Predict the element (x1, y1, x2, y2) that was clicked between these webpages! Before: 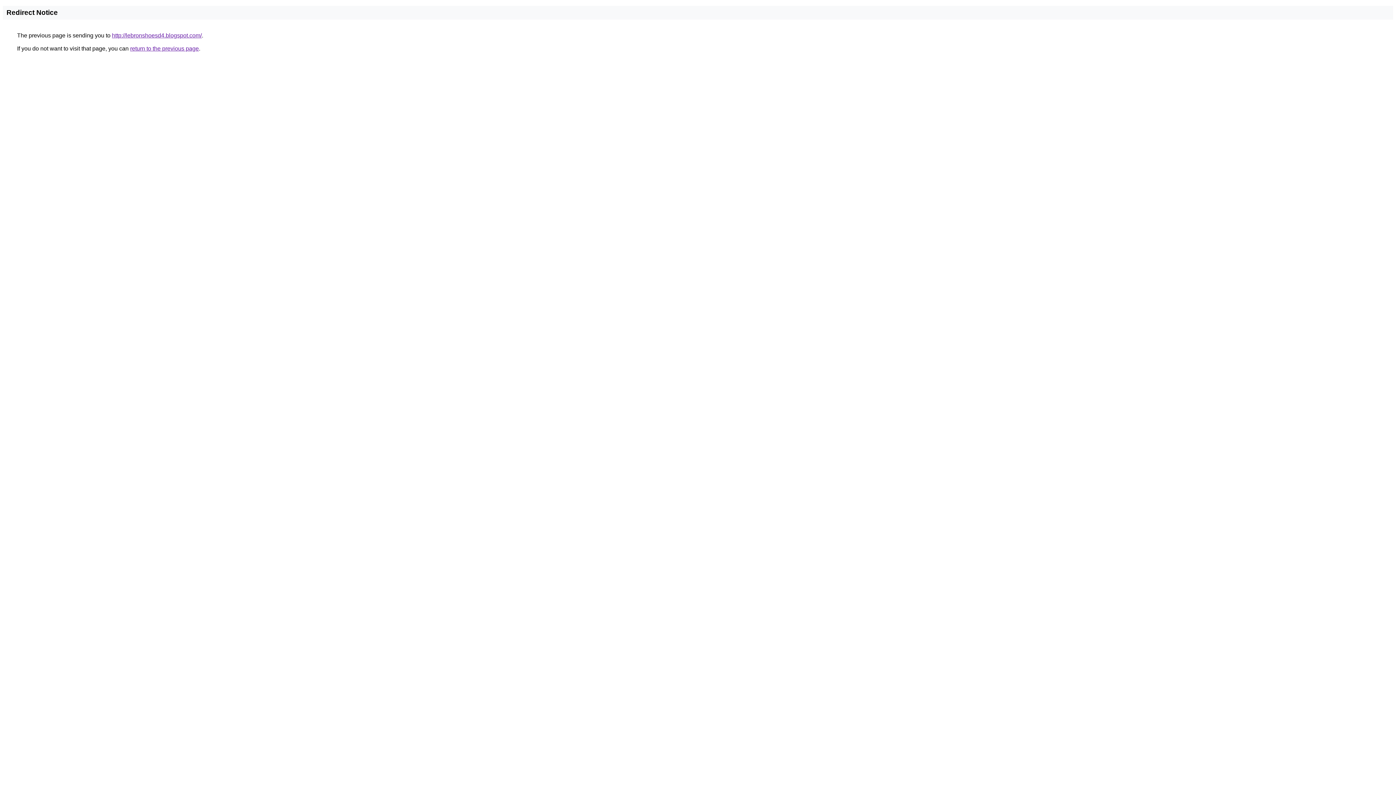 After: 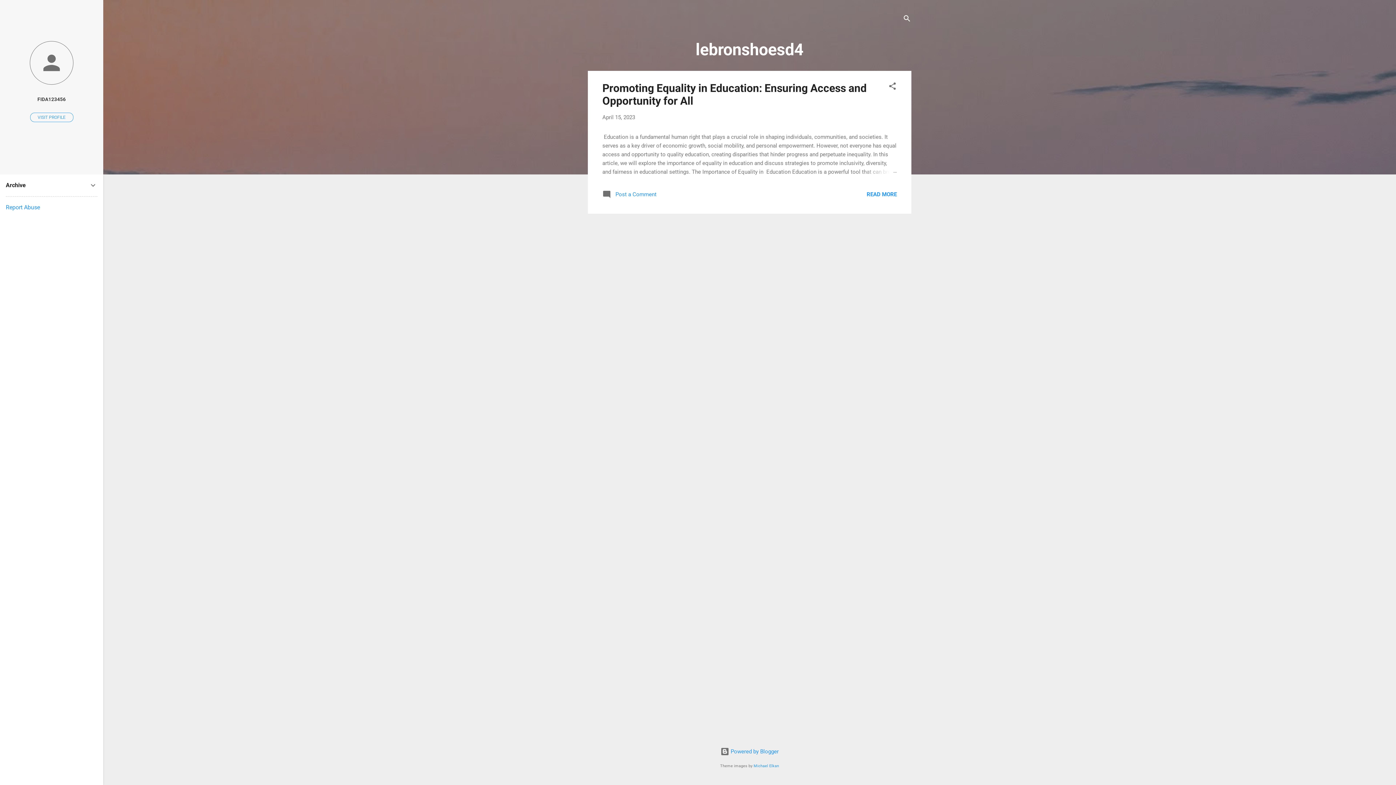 Action: bbox: (112, 32, 201, 38) label: http://lebronshoesd4.blogspot.com/